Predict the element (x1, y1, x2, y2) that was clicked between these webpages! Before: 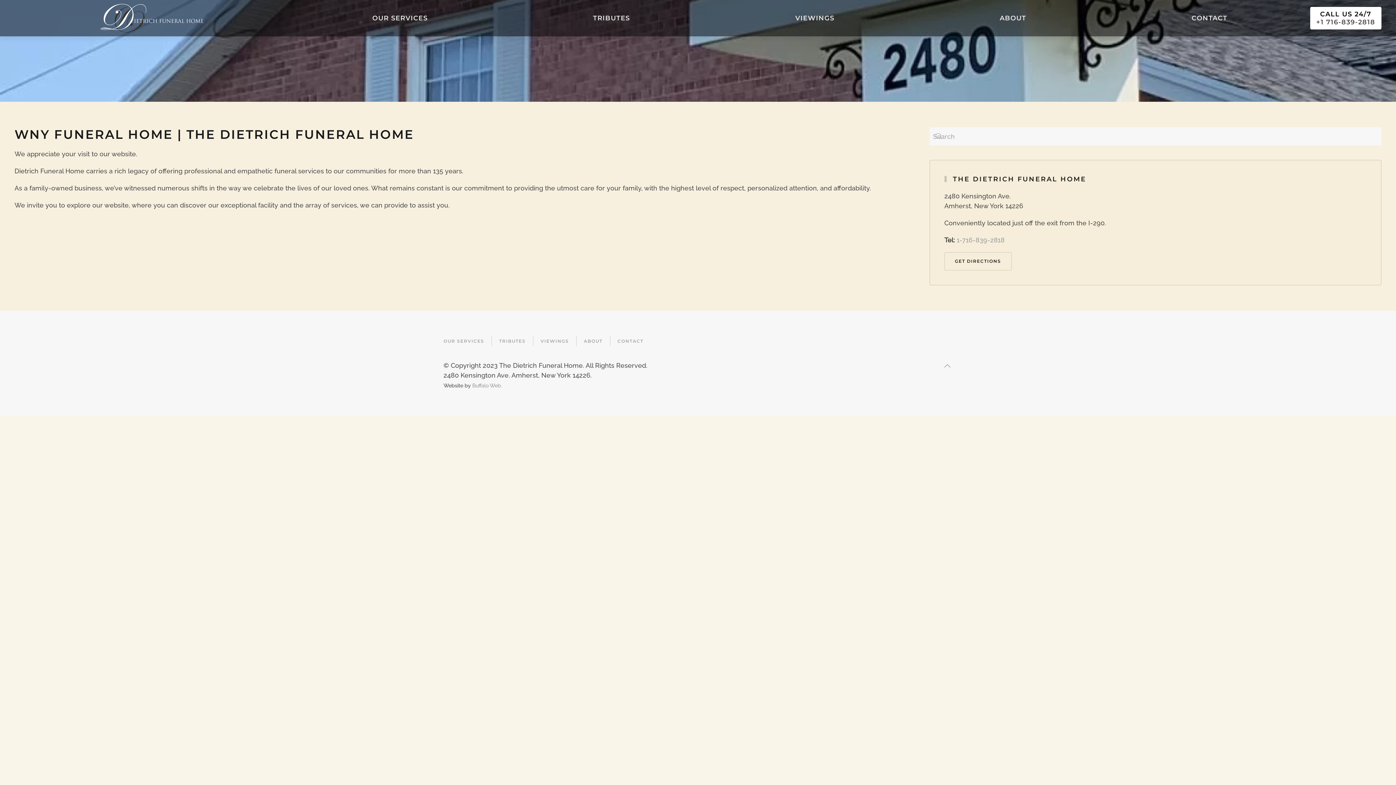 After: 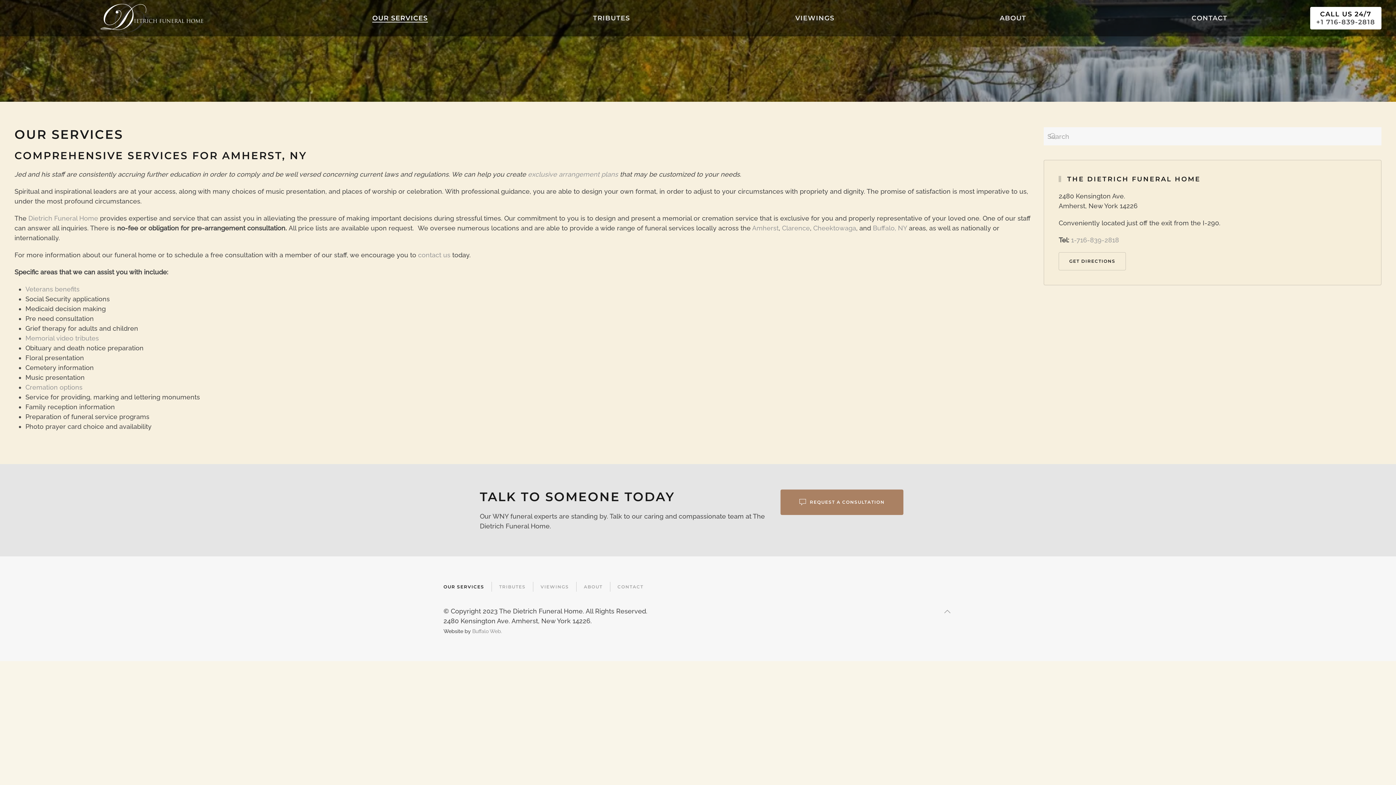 Action: label: OUR SERVICES bbox: (443, 338, 484, 344)